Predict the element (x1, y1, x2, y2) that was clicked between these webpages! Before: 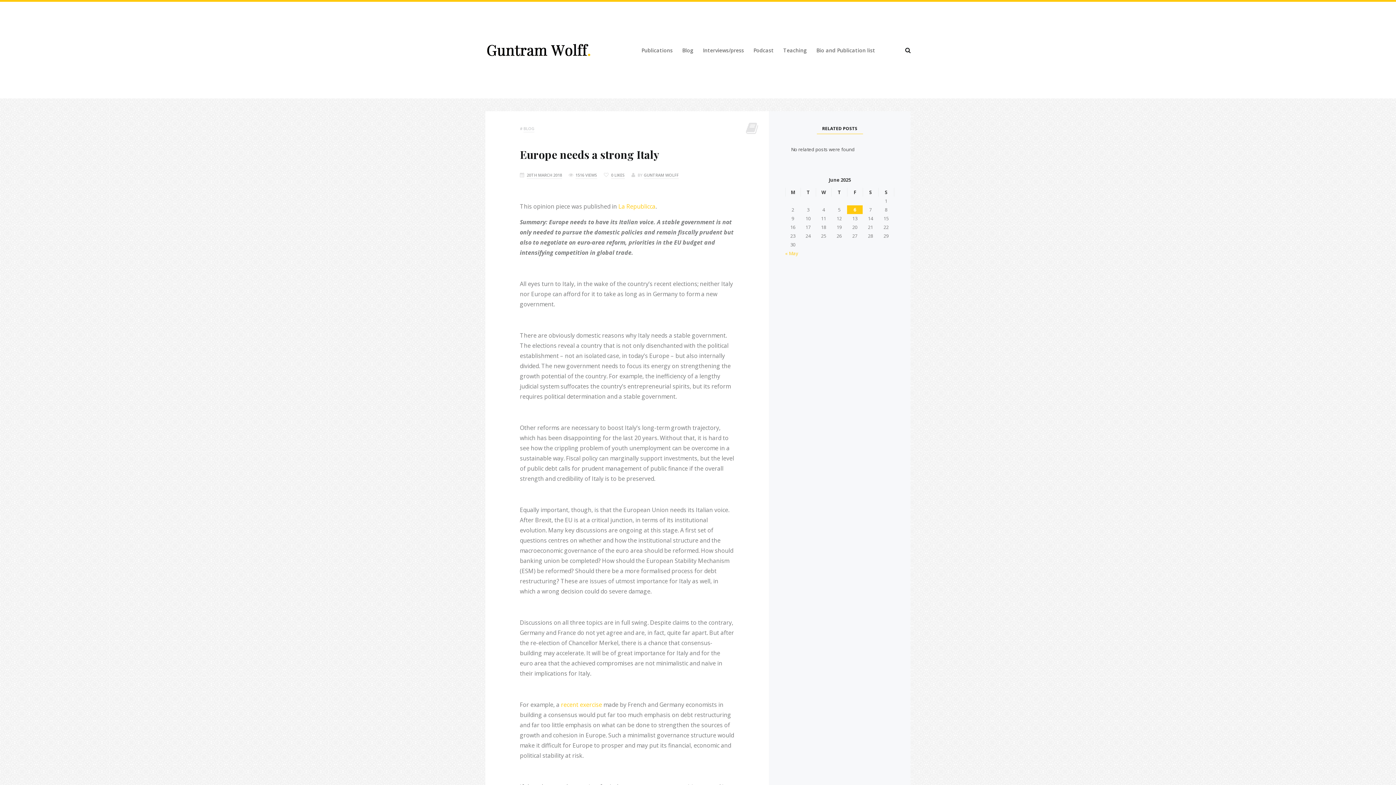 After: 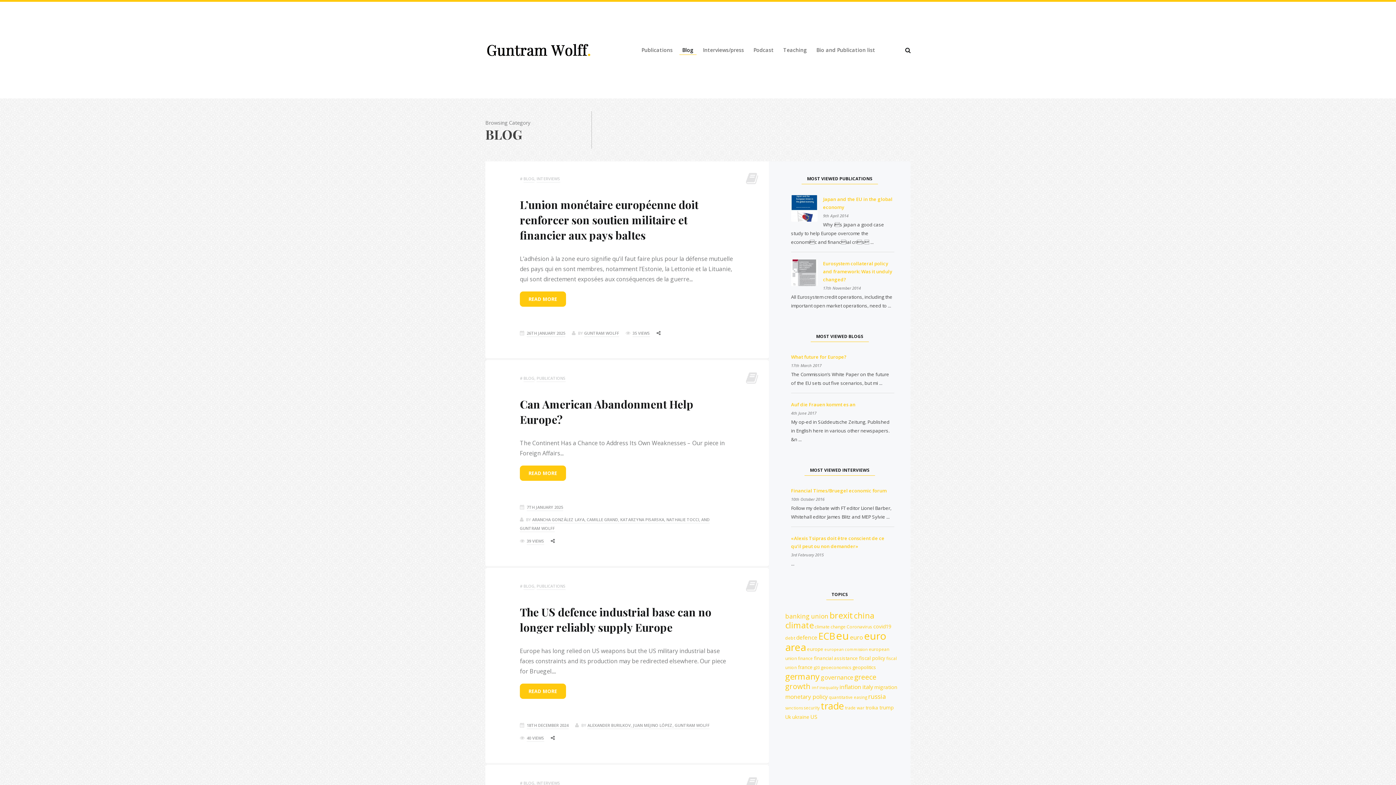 Action: label: BLOG bbox: (523, 125, 534, 132)